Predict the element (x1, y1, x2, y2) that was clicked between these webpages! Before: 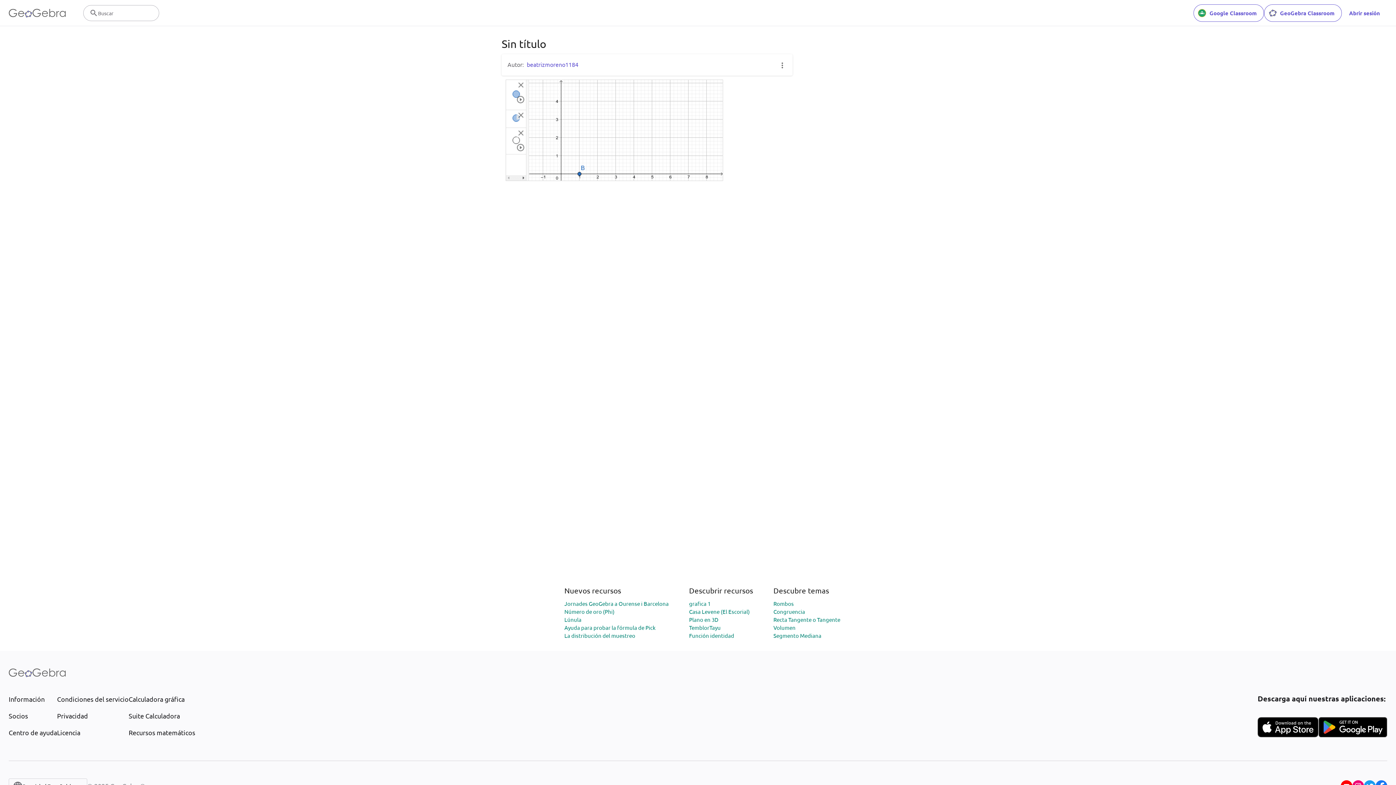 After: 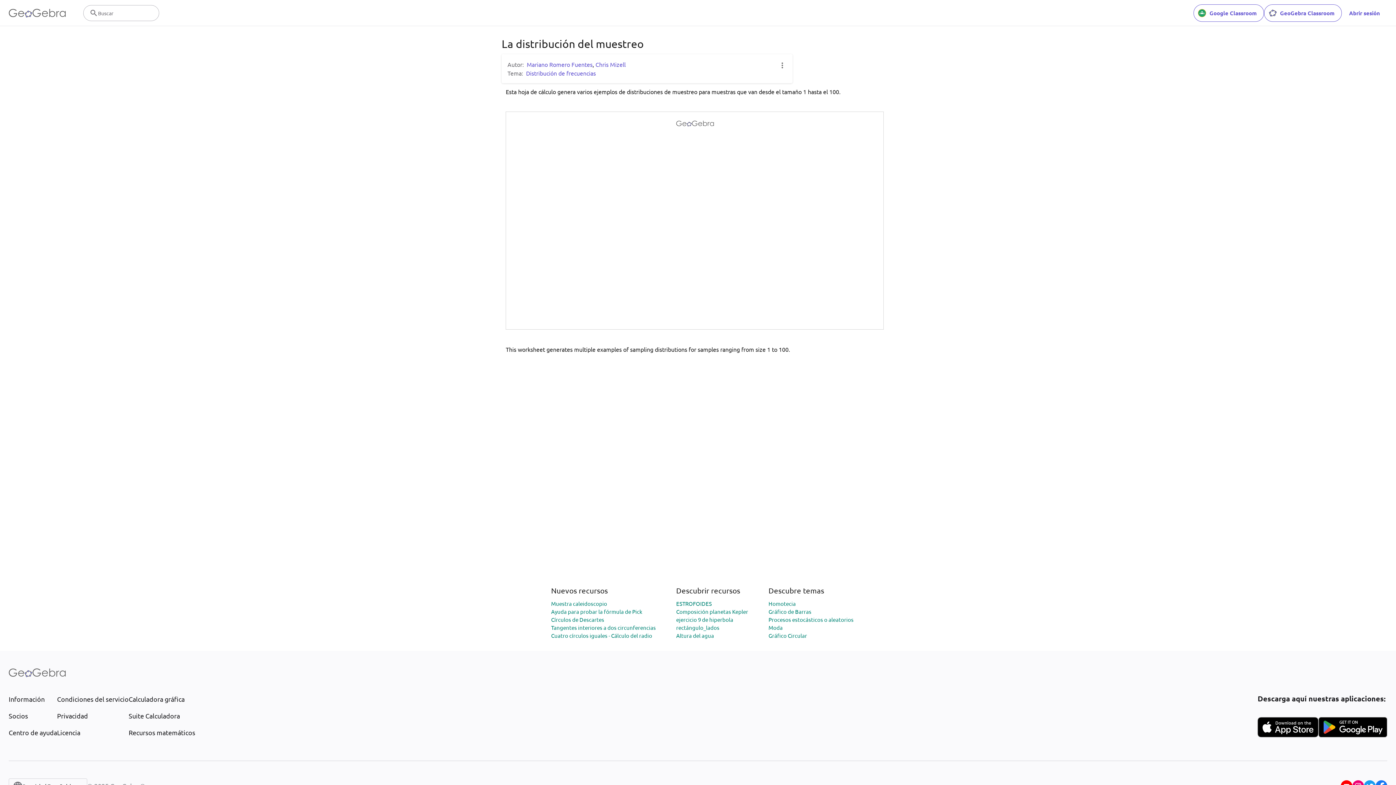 Action: label: La distribución del muestreo bbox: (564, 632, 635, 639)